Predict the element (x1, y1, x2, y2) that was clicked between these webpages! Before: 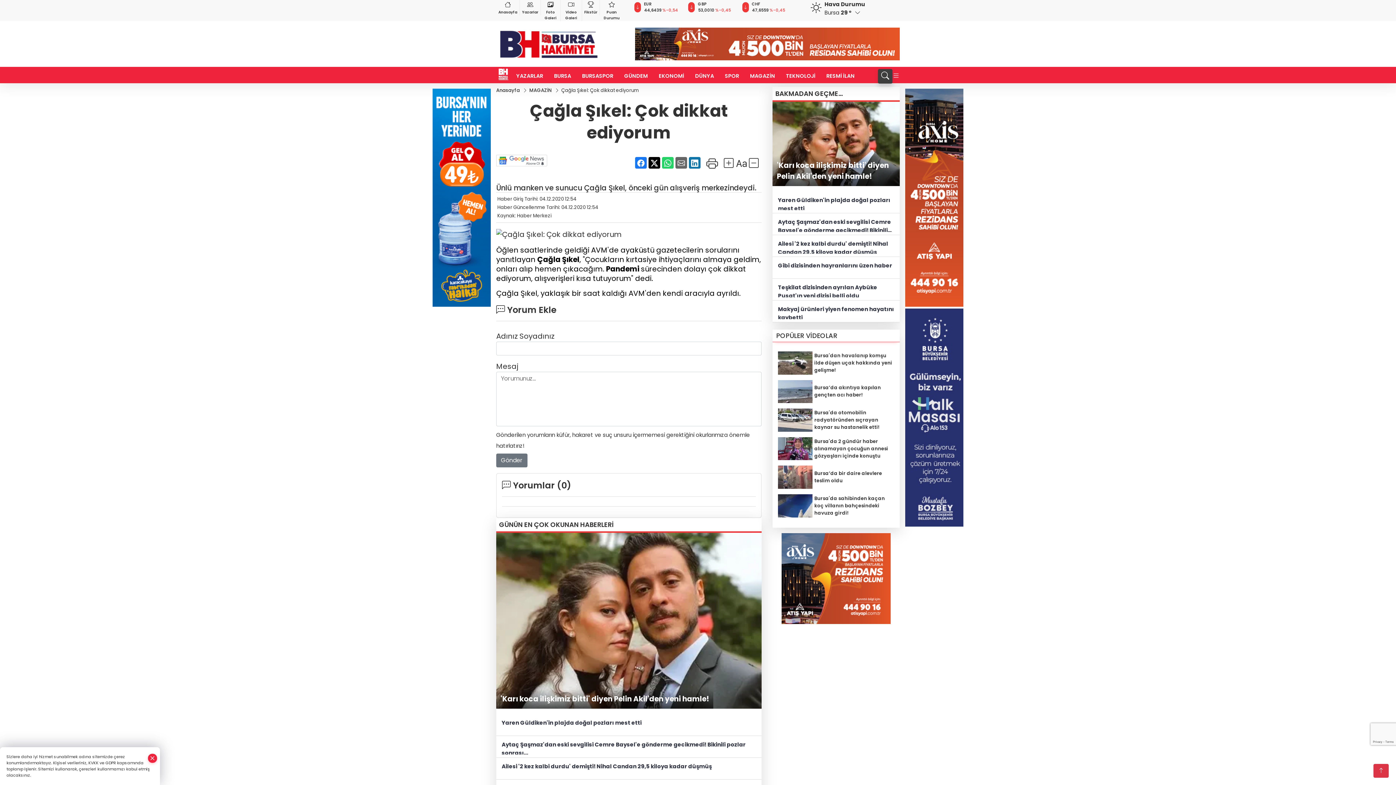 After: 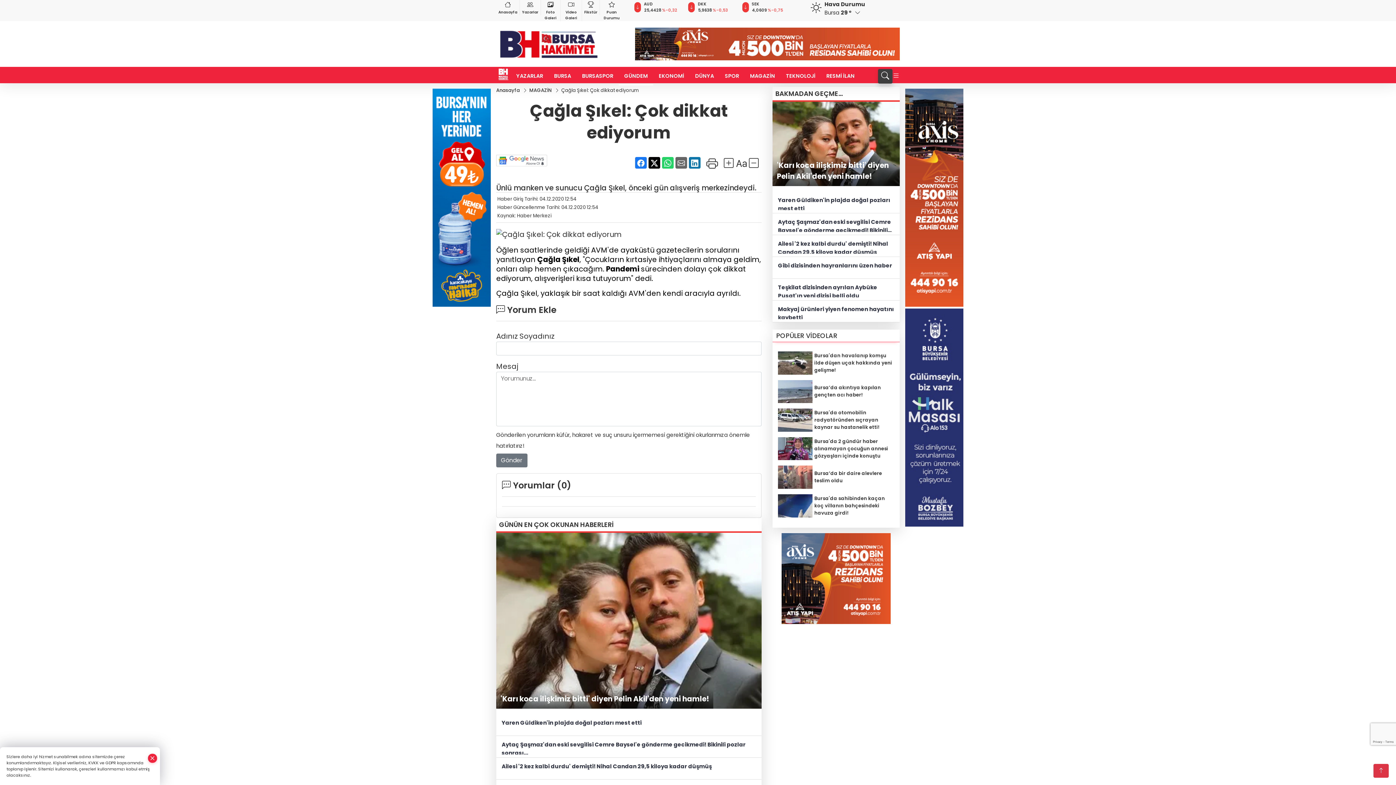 Action: bbox: (618, 66, 653, 85) label: GÜNDEM